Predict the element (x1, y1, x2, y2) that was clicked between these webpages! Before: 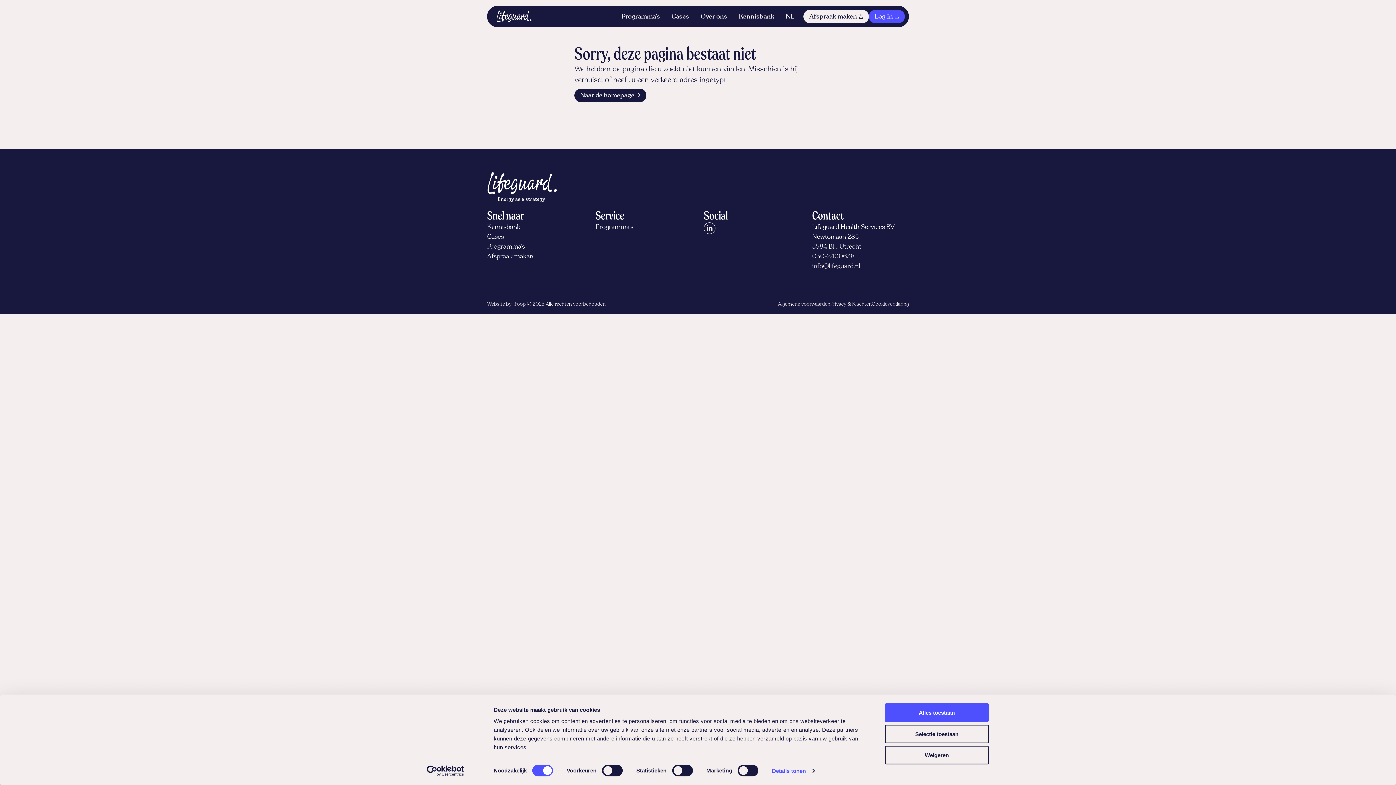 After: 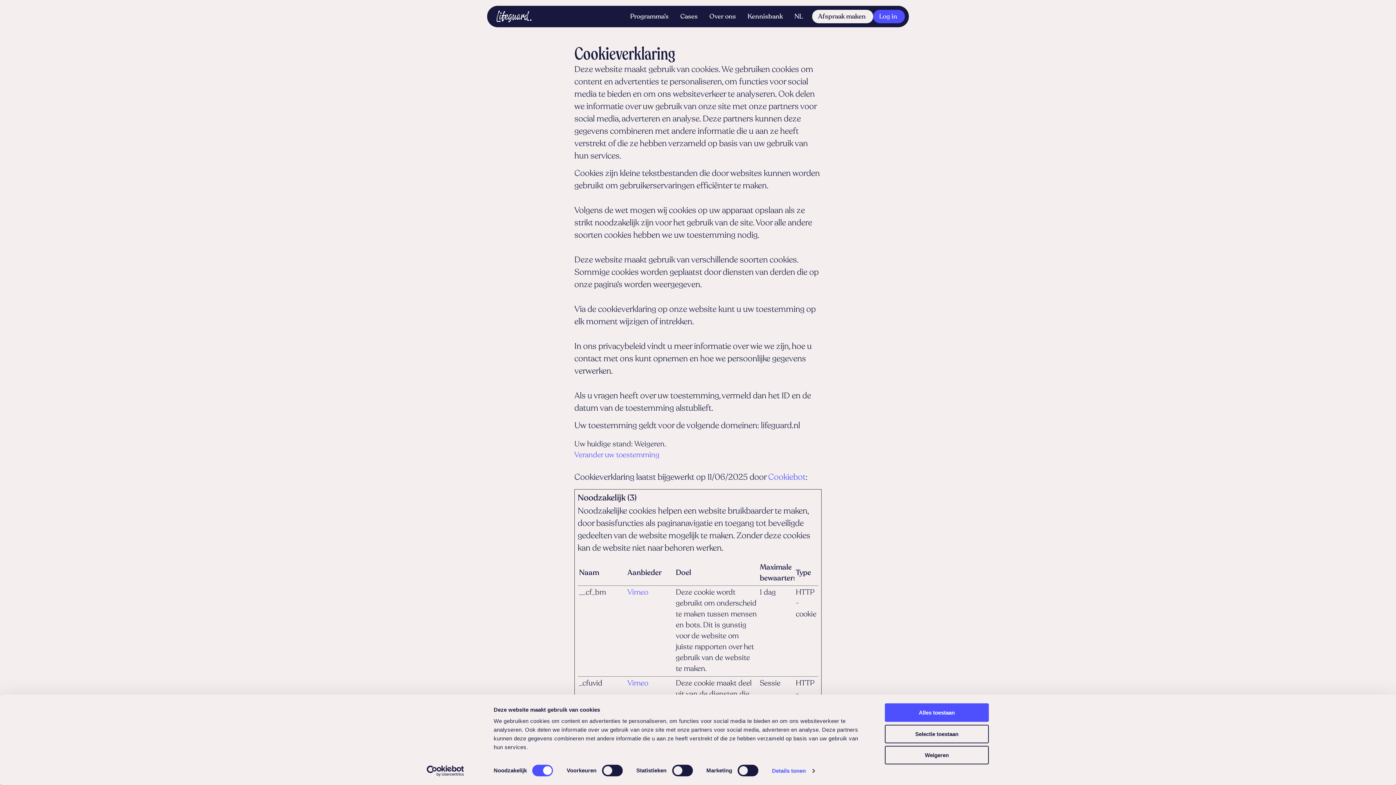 Action: label: Cookieverklaring bbox: (872, 301, 909, 307)